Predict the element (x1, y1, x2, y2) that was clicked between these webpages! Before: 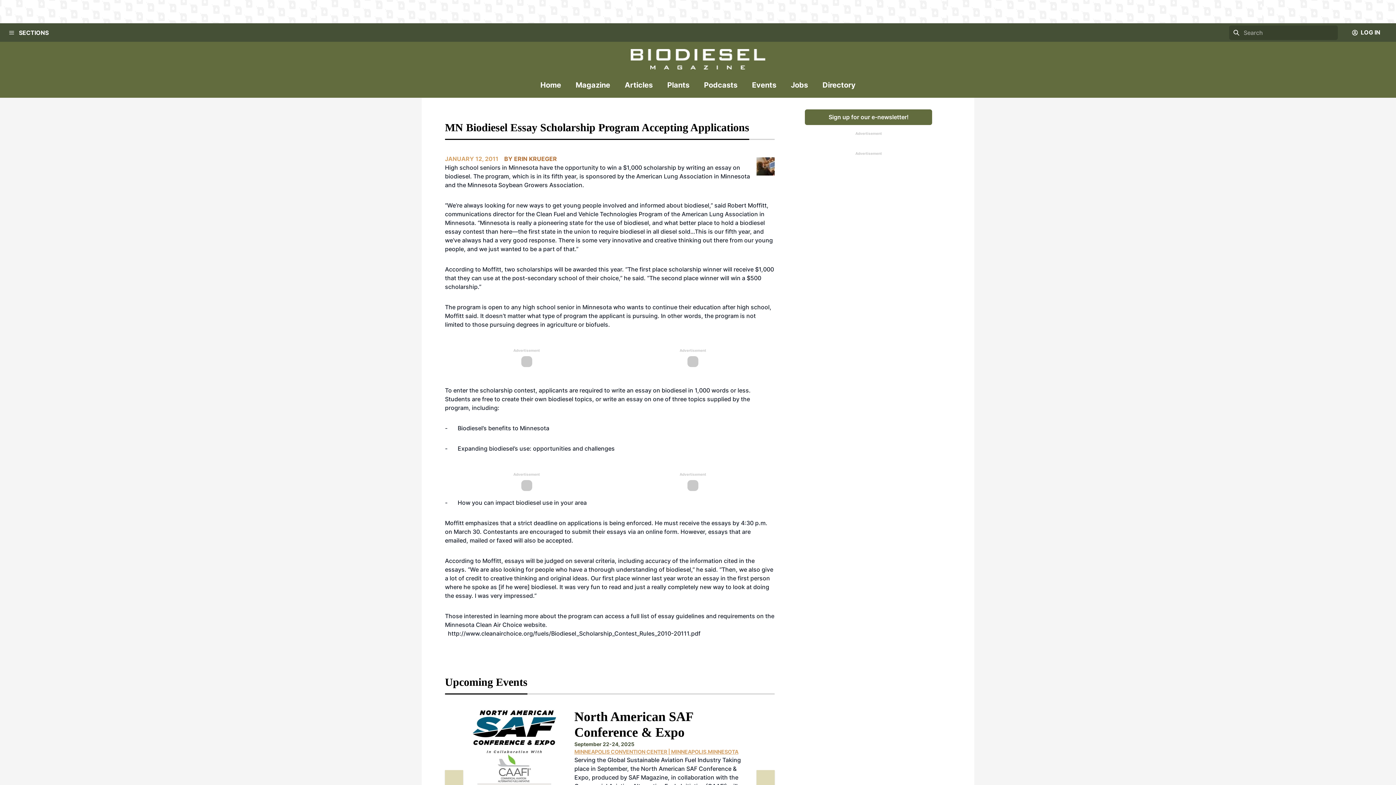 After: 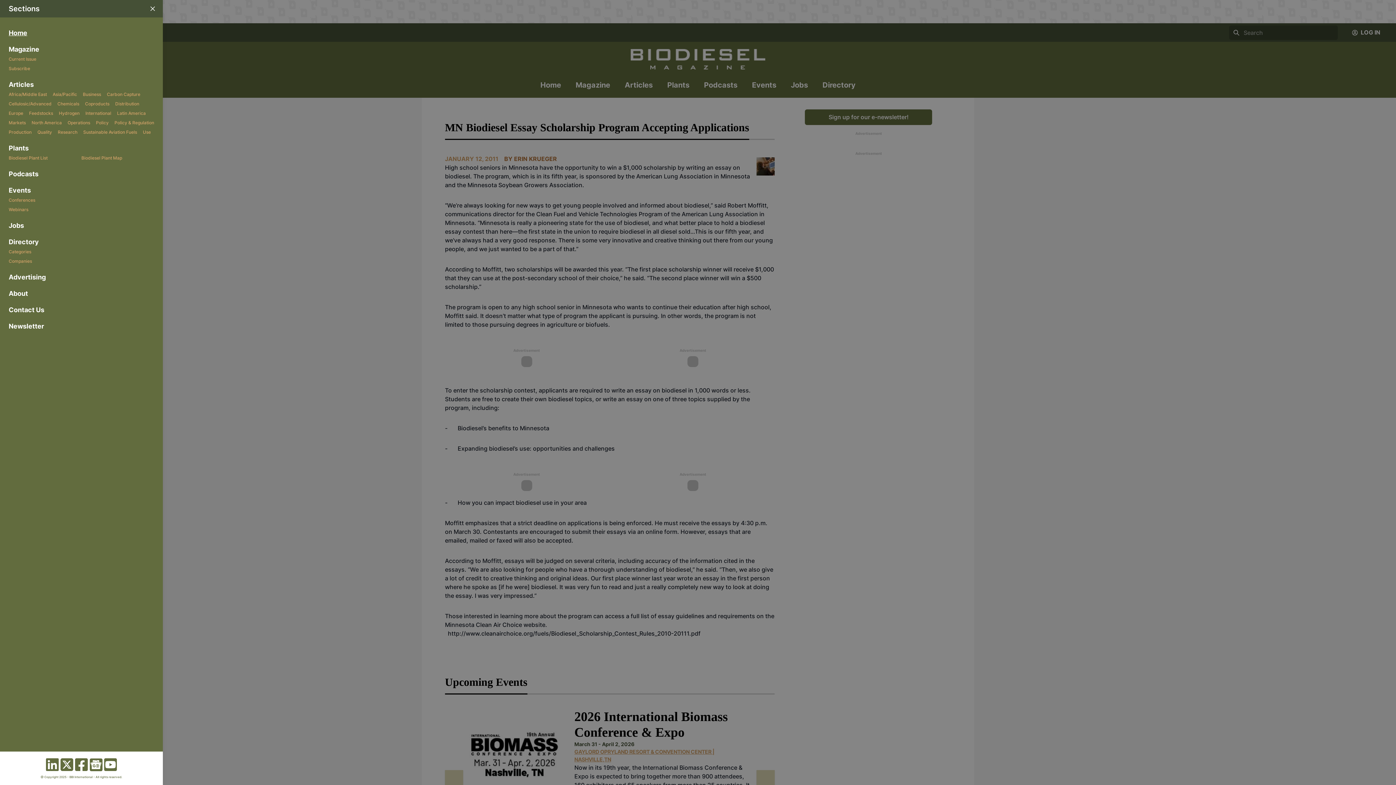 Action: label: Menu bbox: (4, 25, 18, 39)